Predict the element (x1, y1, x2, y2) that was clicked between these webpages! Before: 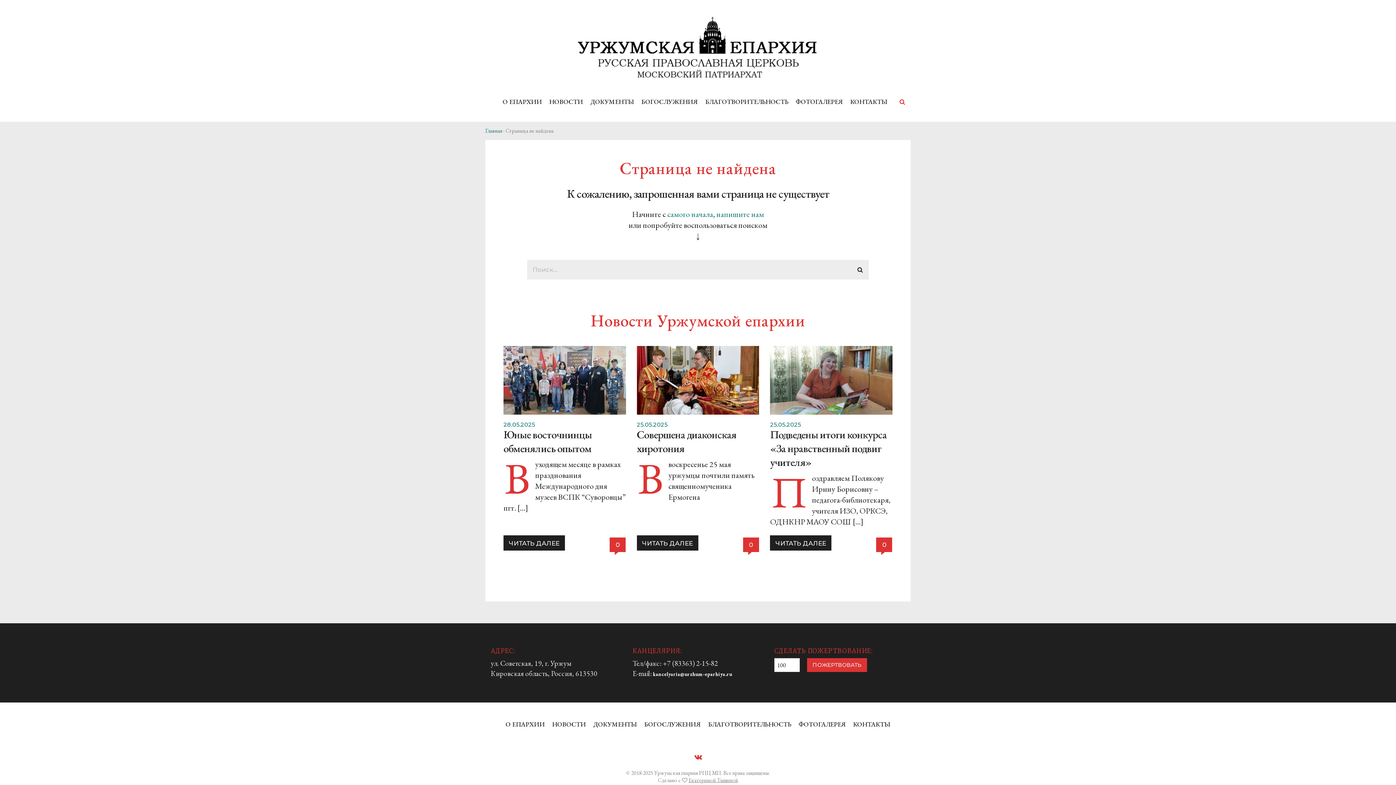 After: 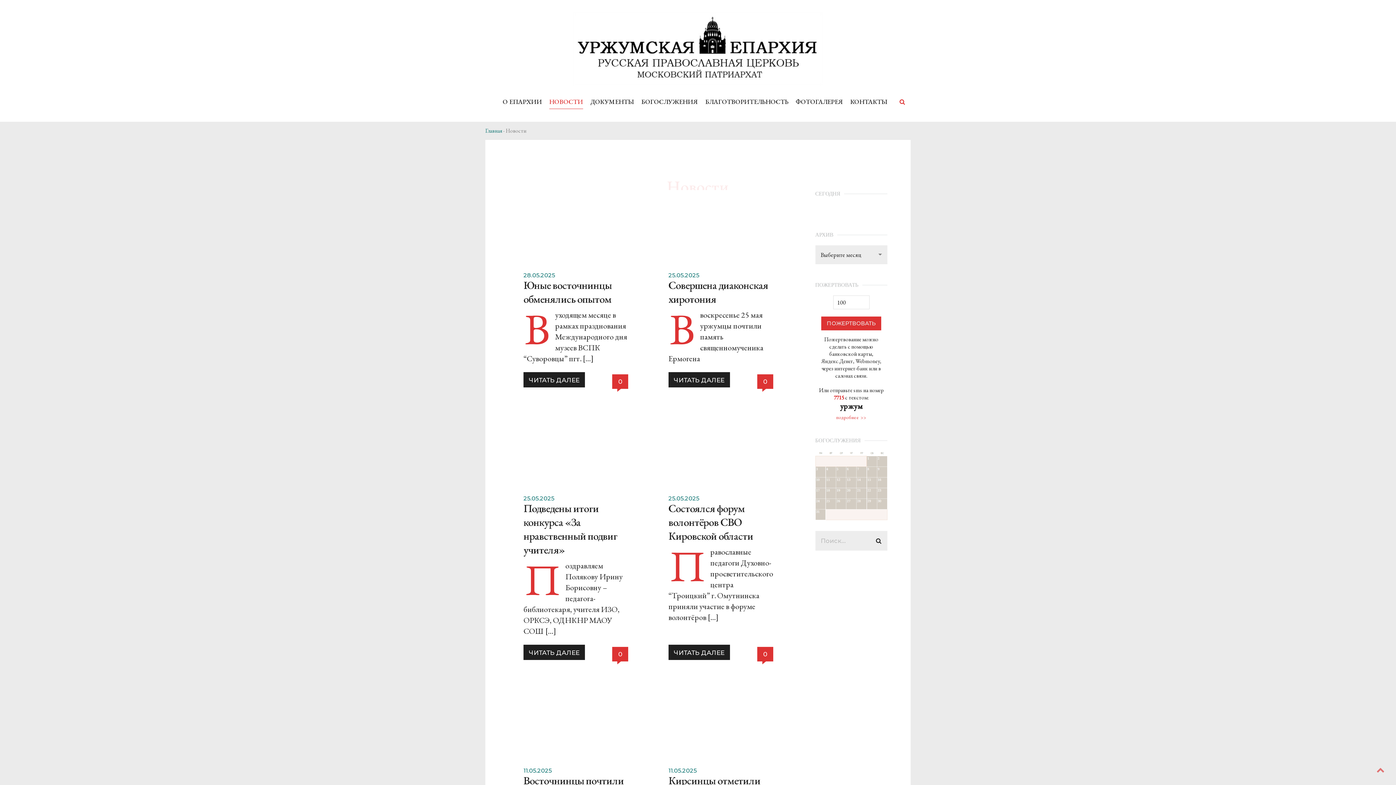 Action: label: НОВОСТИ bbox: (552, 717, 586, 732)